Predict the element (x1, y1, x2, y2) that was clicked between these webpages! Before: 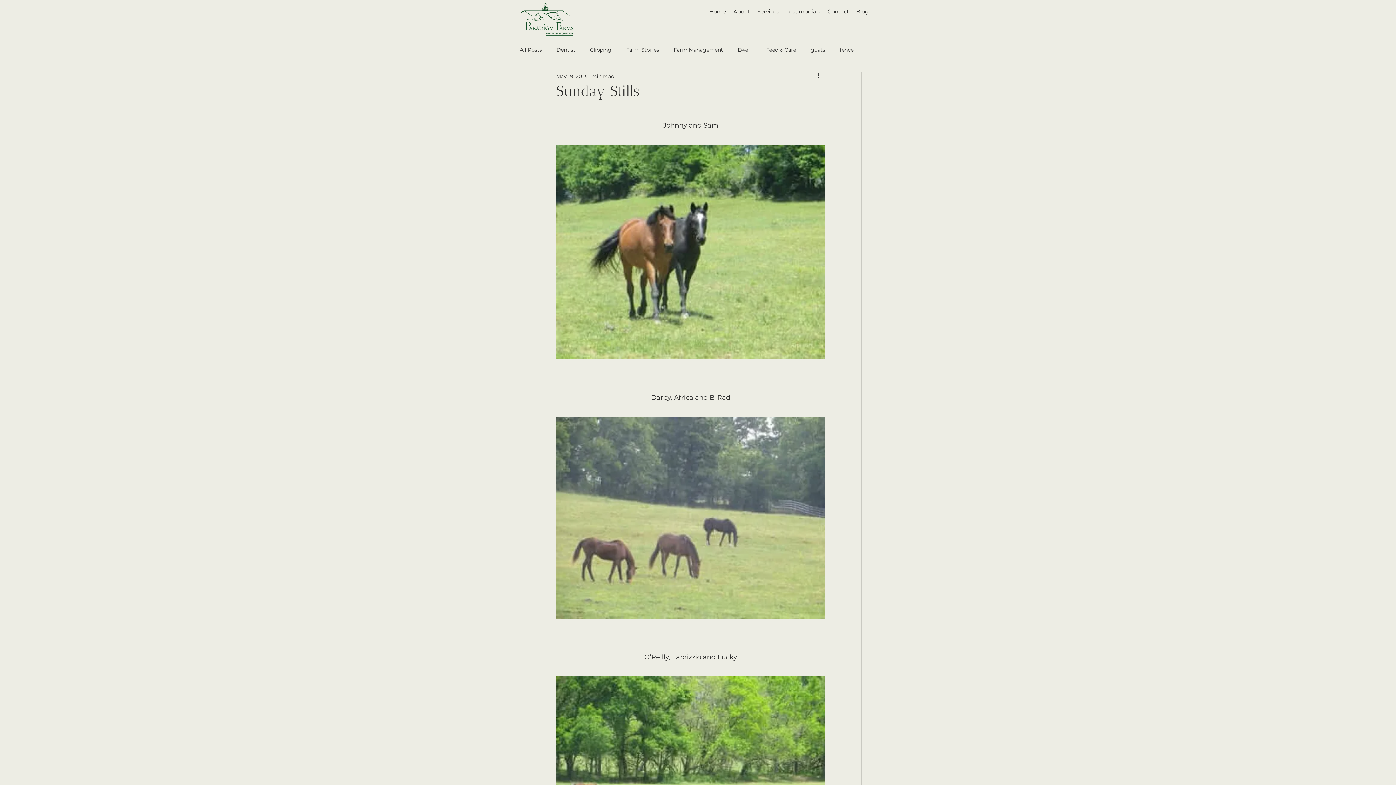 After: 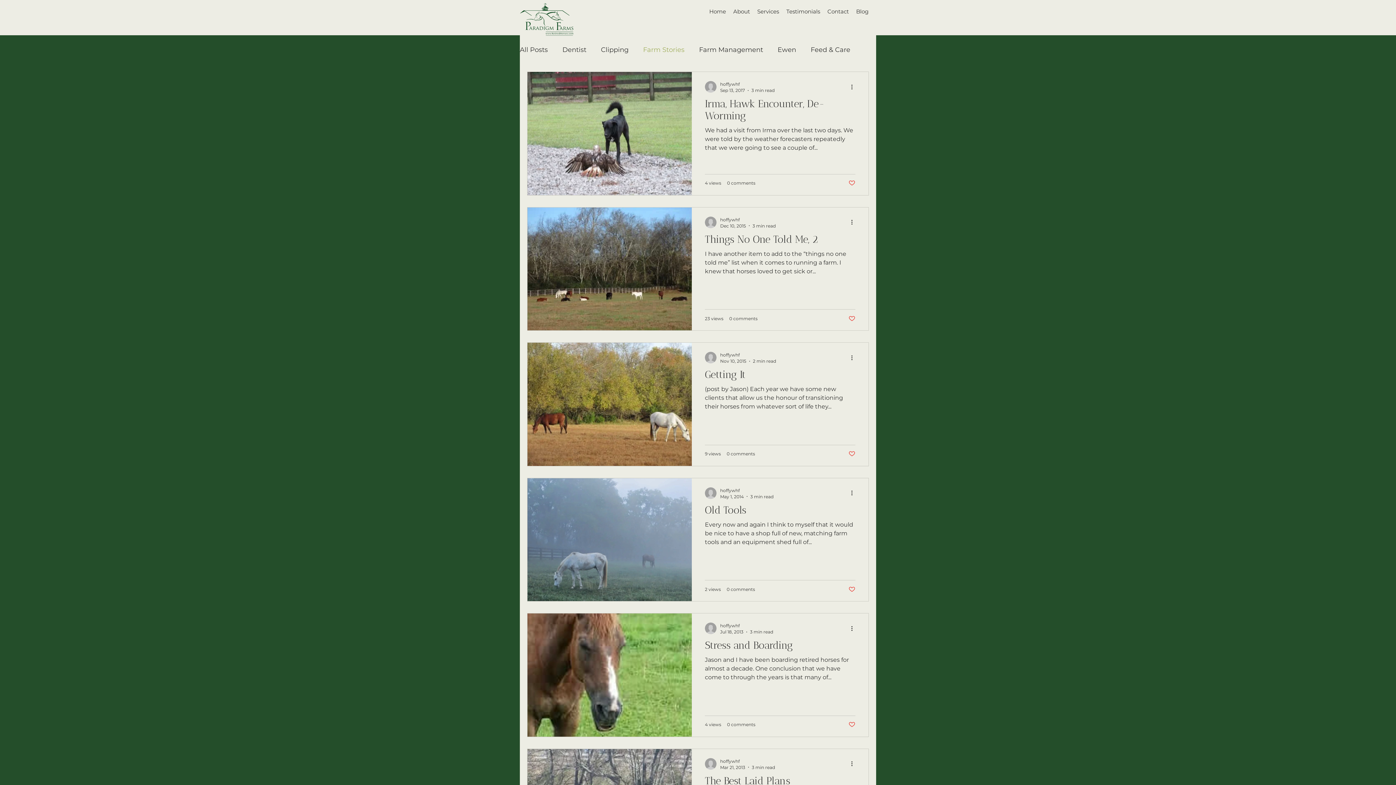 Action: label: Farm Stories bbox: (626, 46, 659, 53)